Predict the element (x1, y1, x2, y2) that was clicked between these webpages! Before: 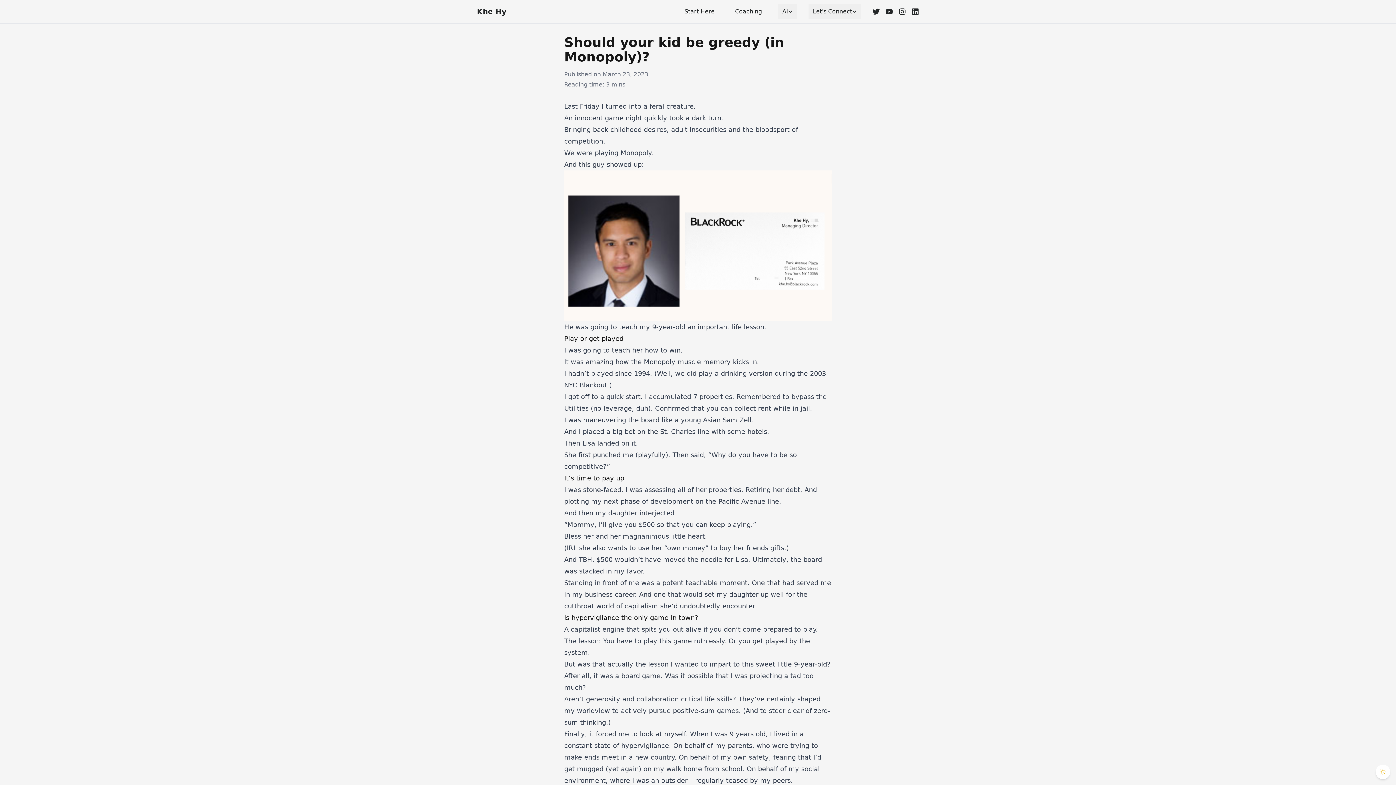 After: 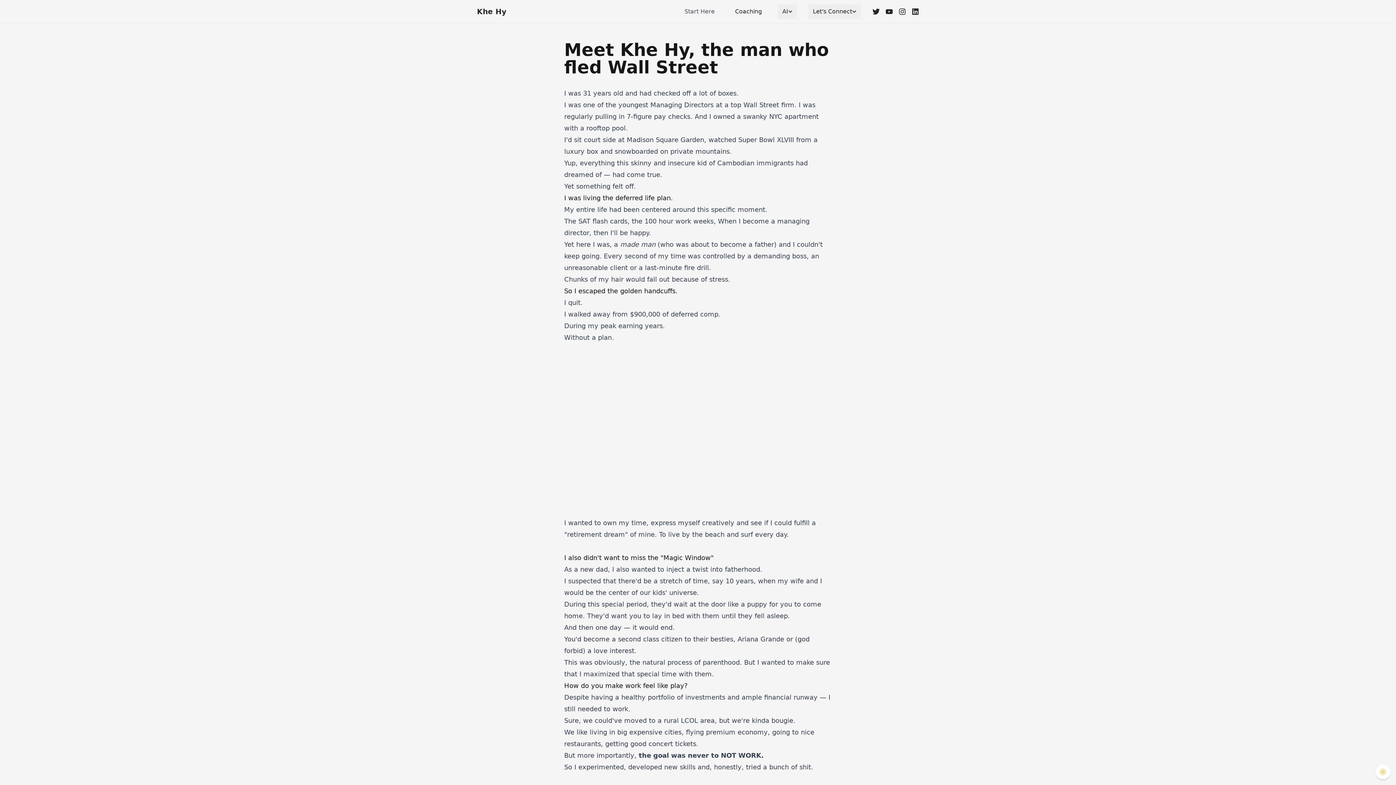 Action: bbox: (680, 5, 719, 17) label: Start Here